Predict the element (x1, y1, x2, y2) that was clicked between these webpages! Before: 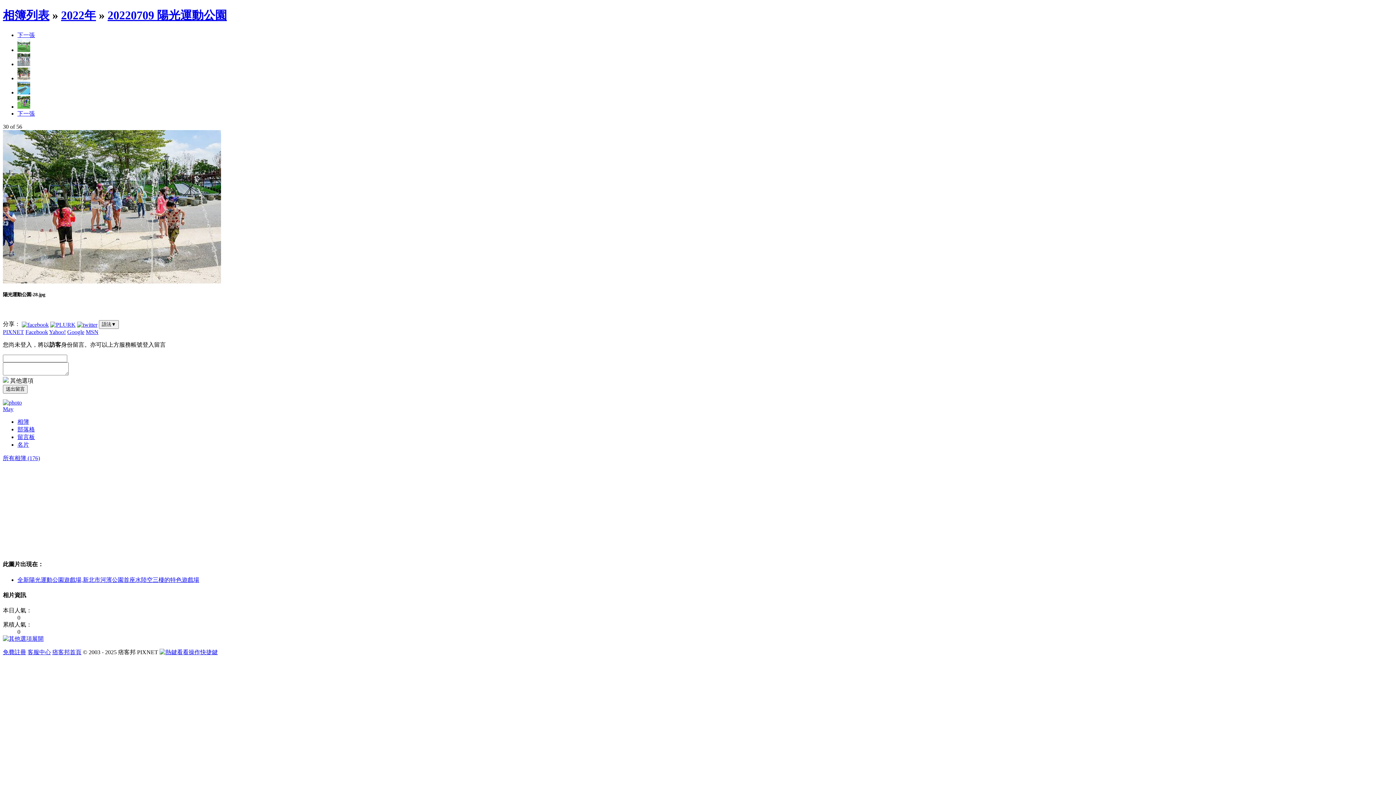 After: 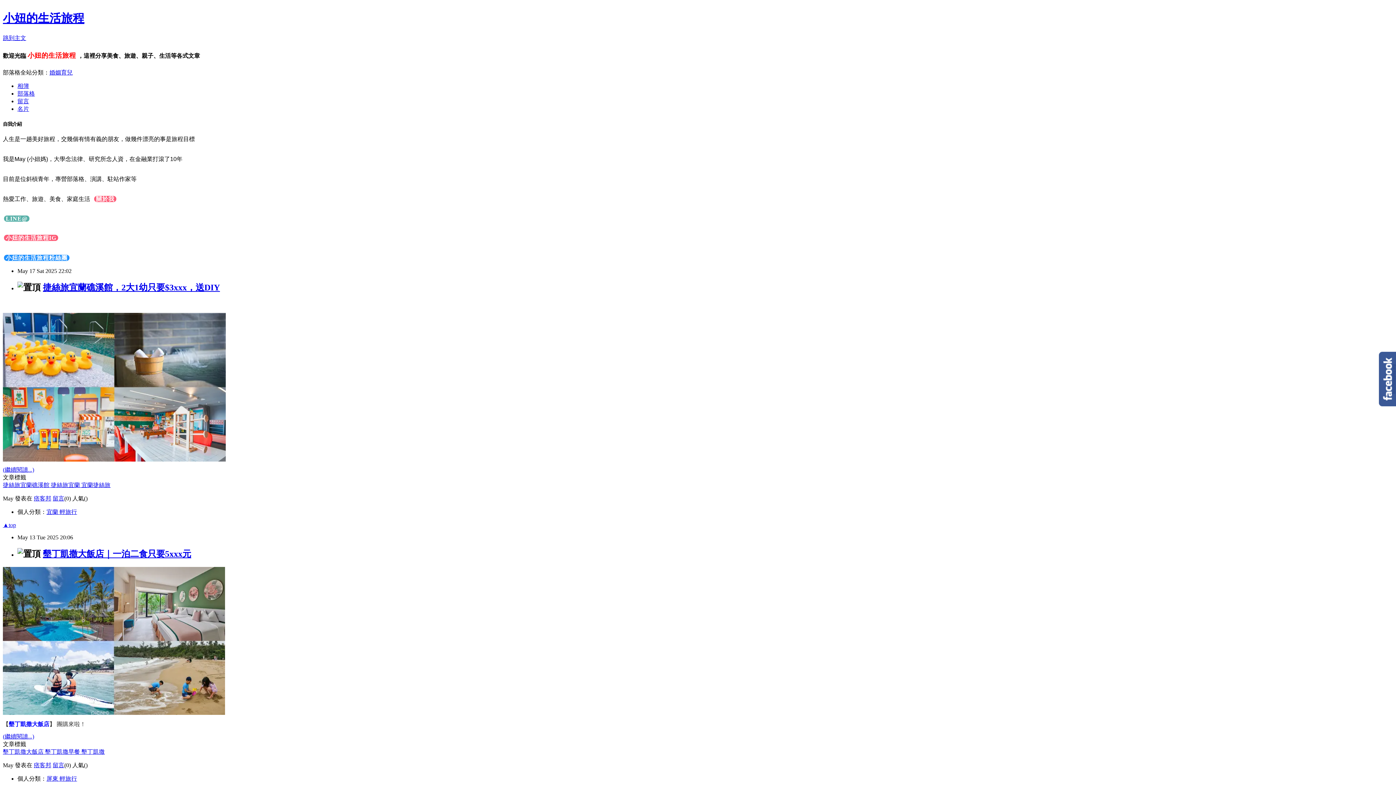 Action: label: 部落格 bbox: (17, 426, 34, 432)